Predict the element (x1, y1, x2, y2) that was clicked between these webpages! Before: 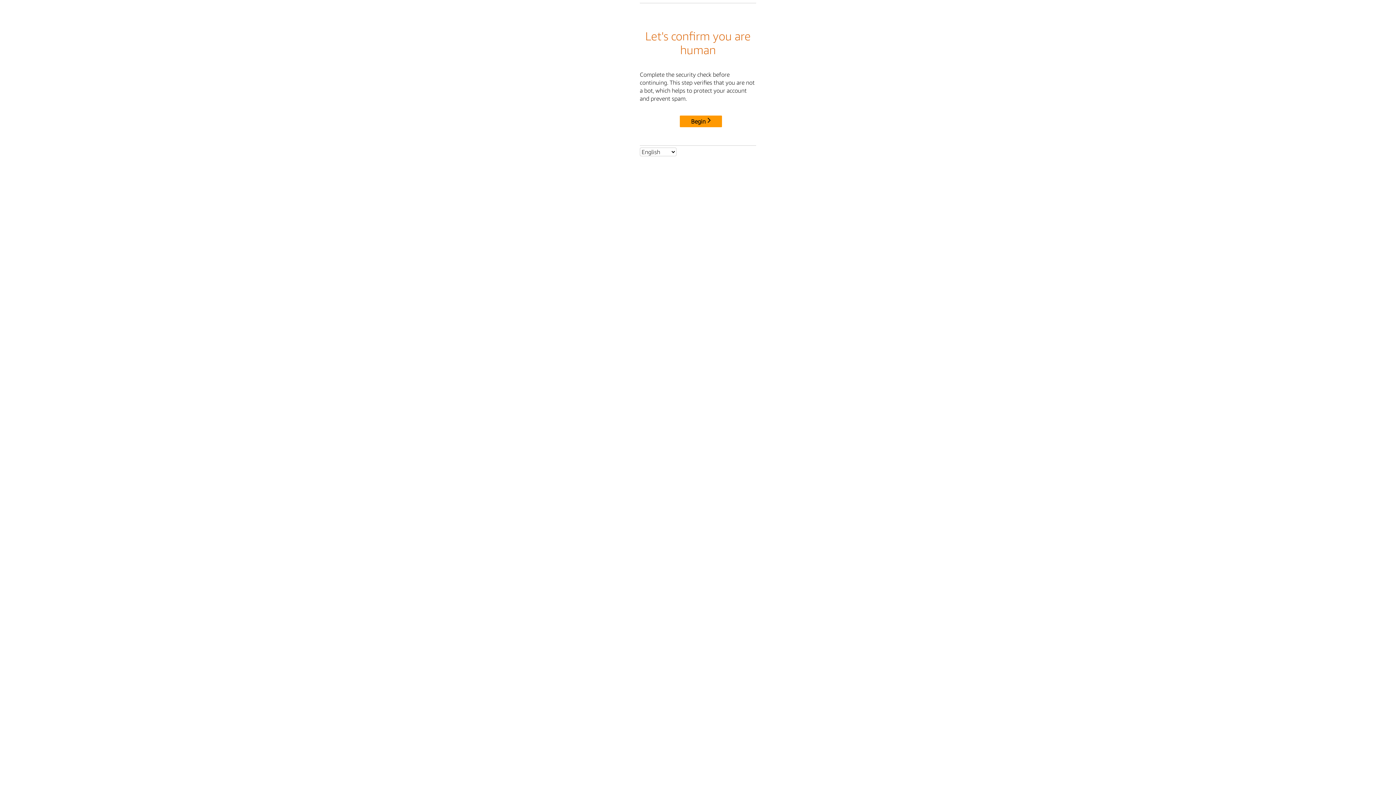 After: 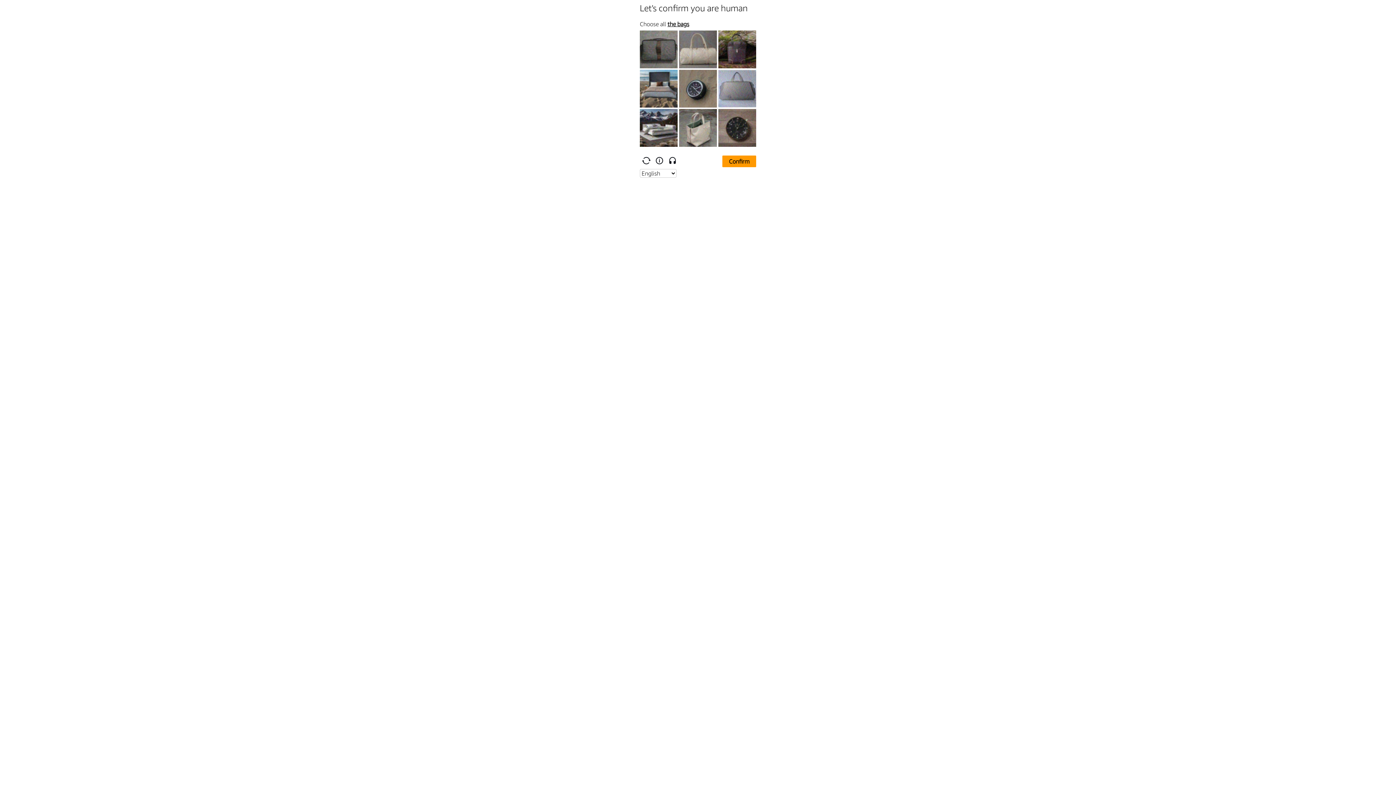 Action: label: Begin bbox: (680, 115, 722, 127)